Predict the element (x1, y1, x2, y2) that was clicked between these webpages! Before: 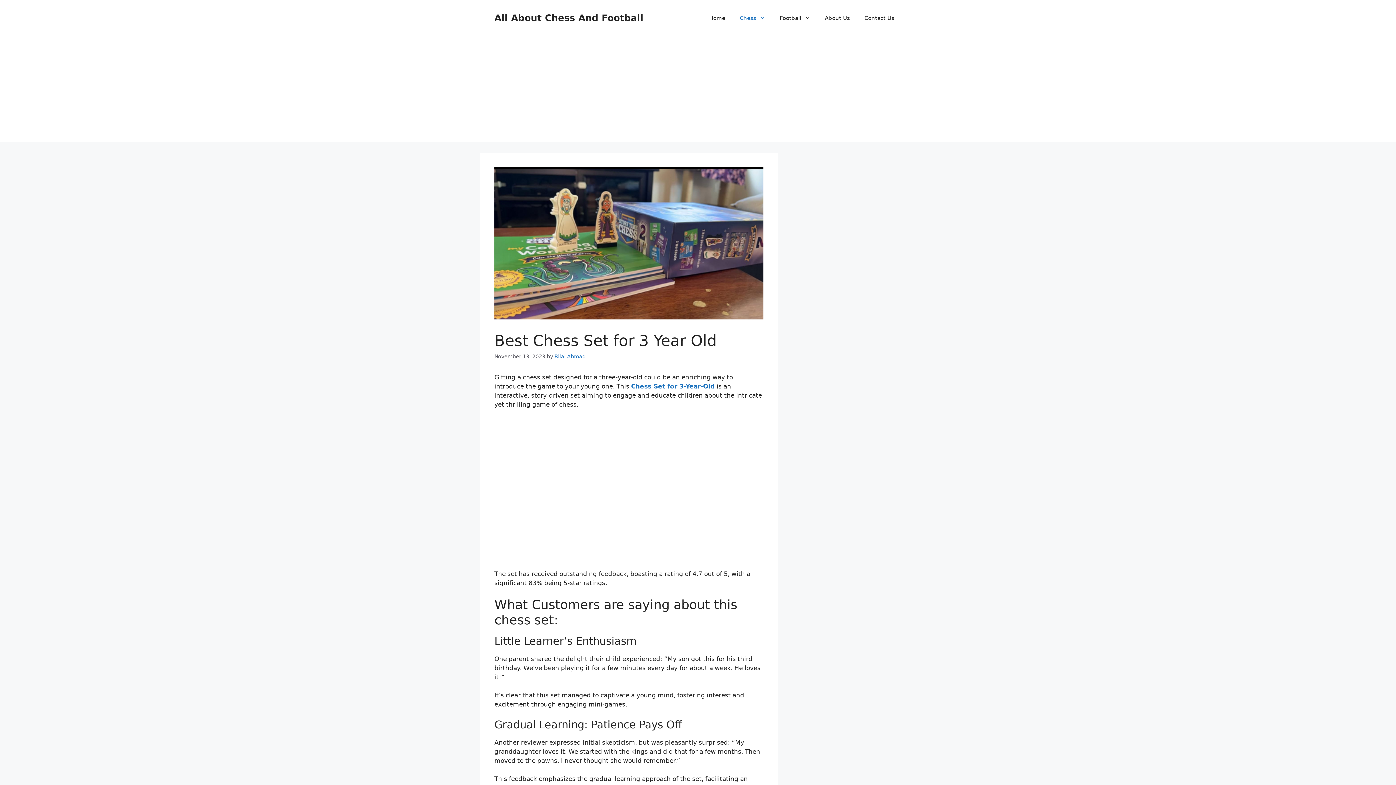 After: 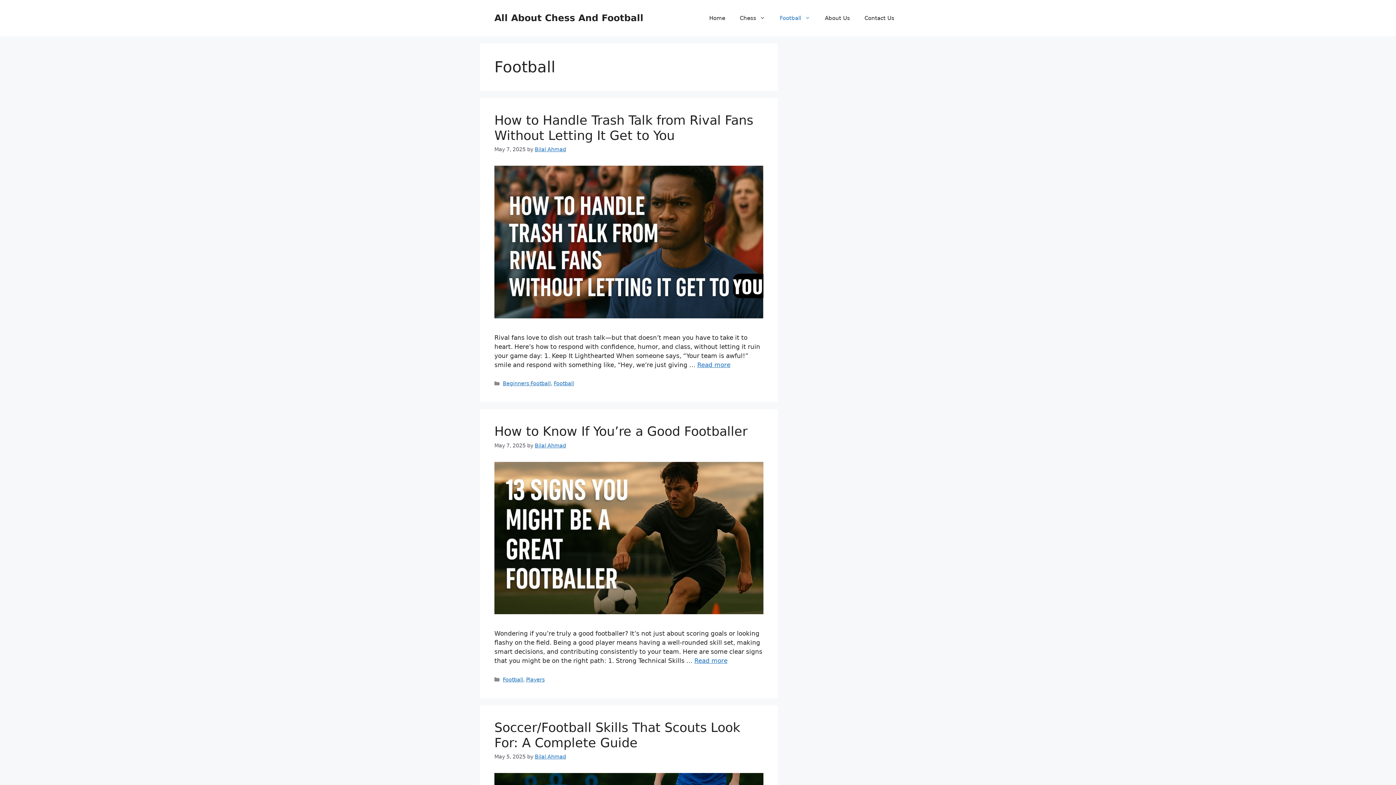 Action: bbox: (772, 7, 817, 29) label: Football